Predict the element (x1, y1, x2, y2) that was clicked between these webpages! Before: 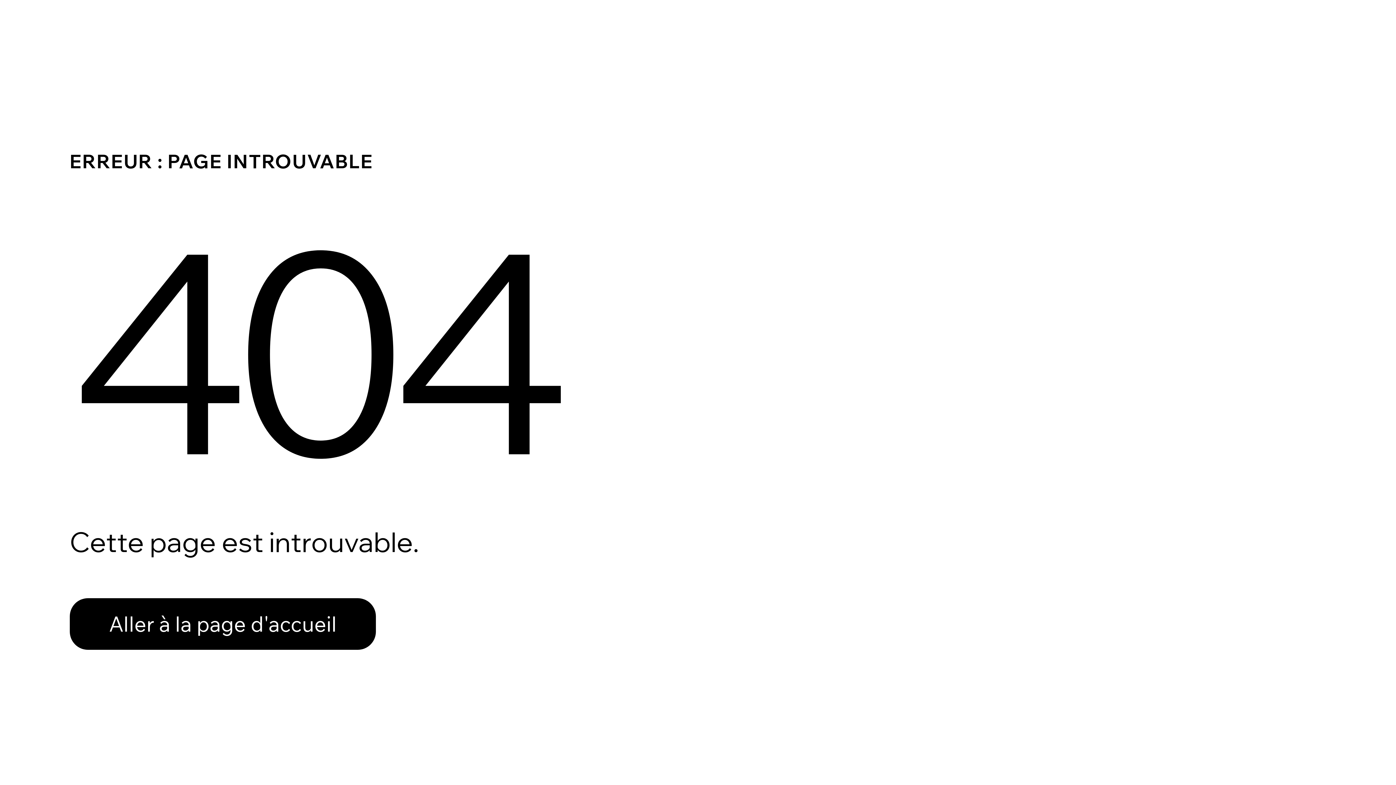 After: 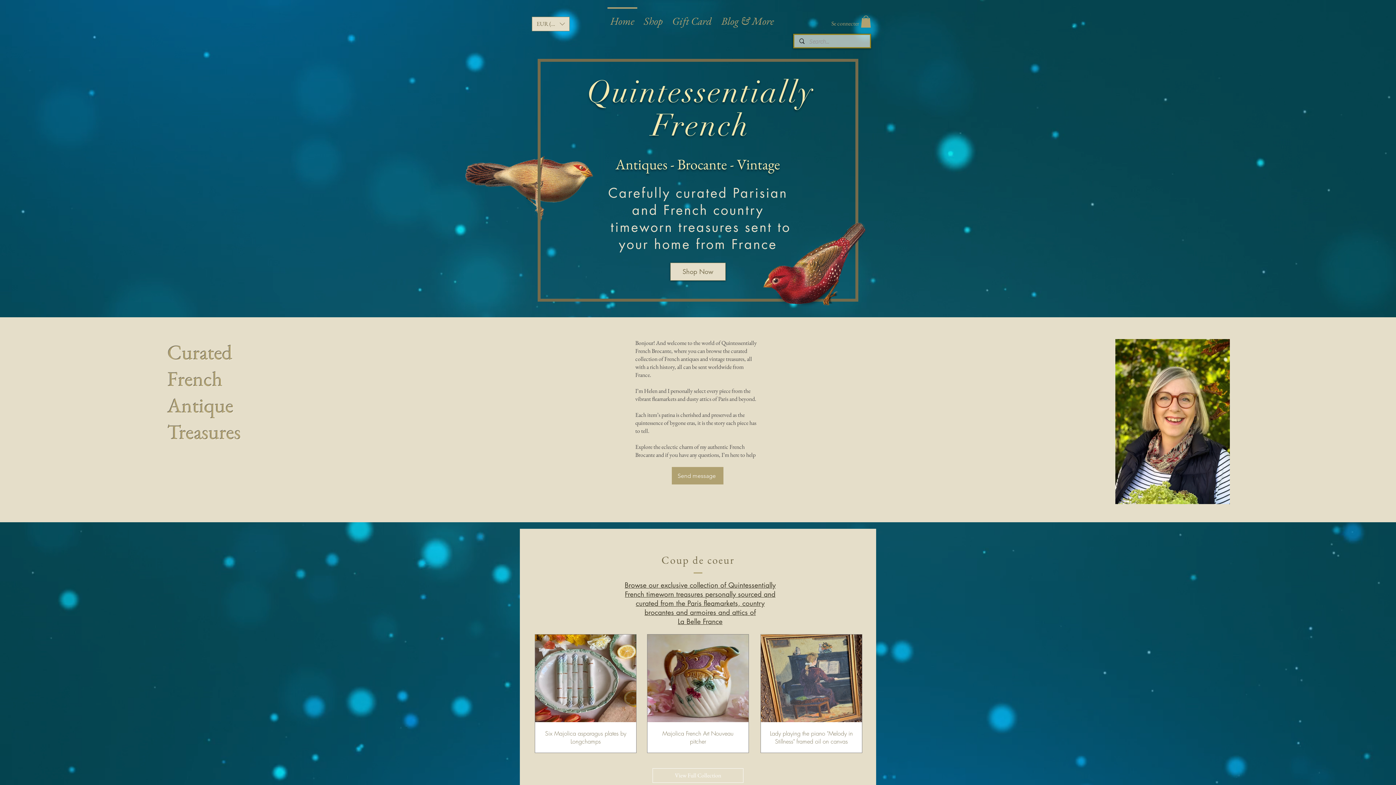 Action: bbox: (69, 598, 376, 650) label: Aller à la page d'accueil